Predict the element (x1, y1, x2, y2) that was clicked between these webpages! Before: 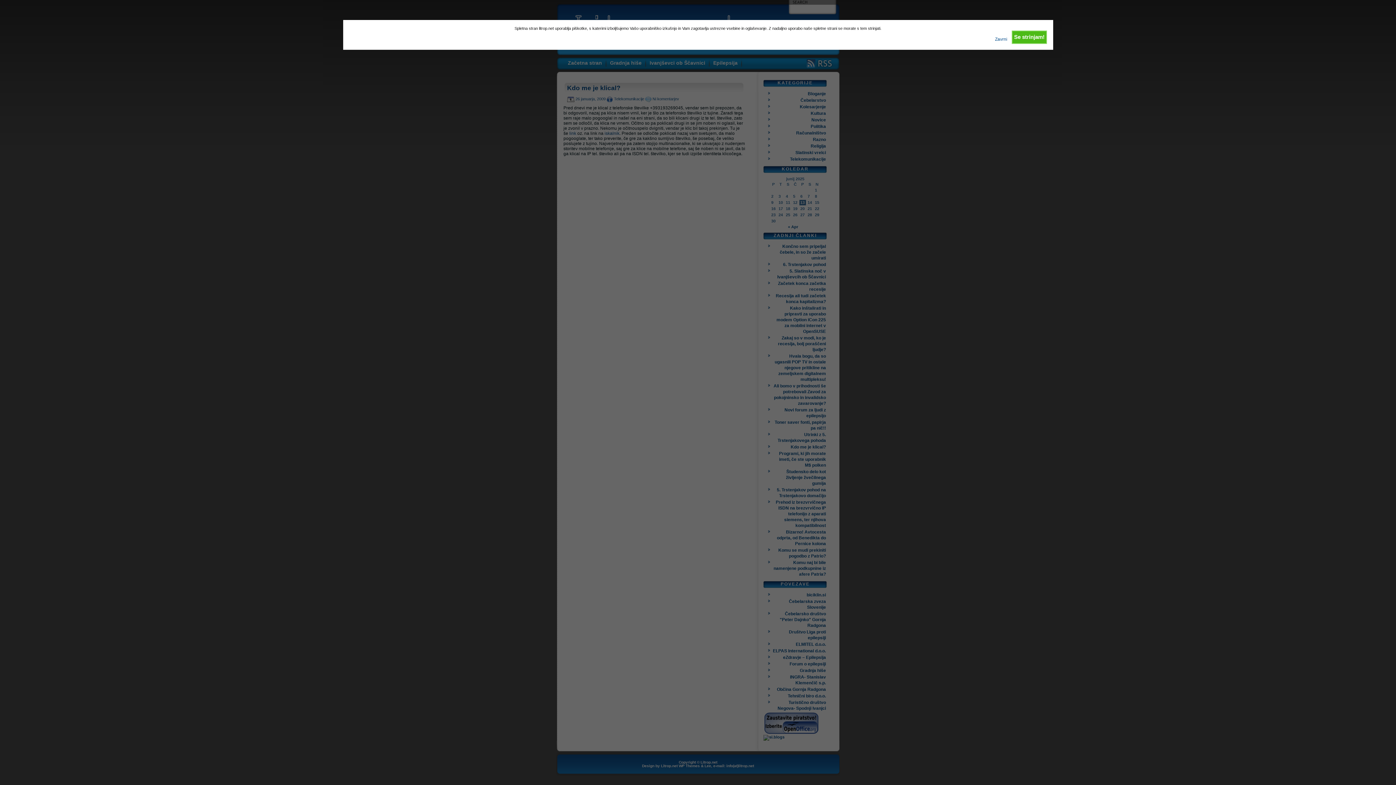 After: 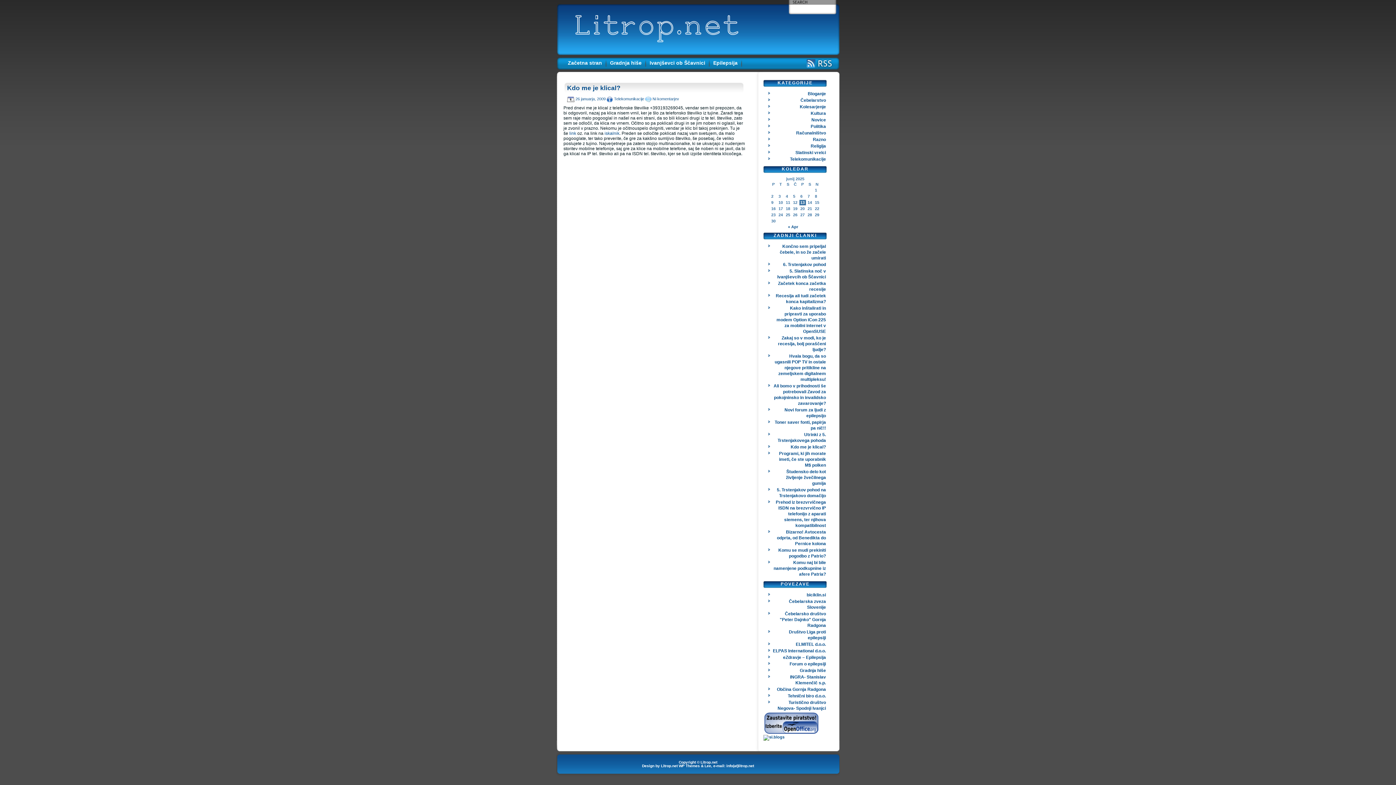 Action: bbox: (1012, 30, 1047, 43) label: Se strinjam!